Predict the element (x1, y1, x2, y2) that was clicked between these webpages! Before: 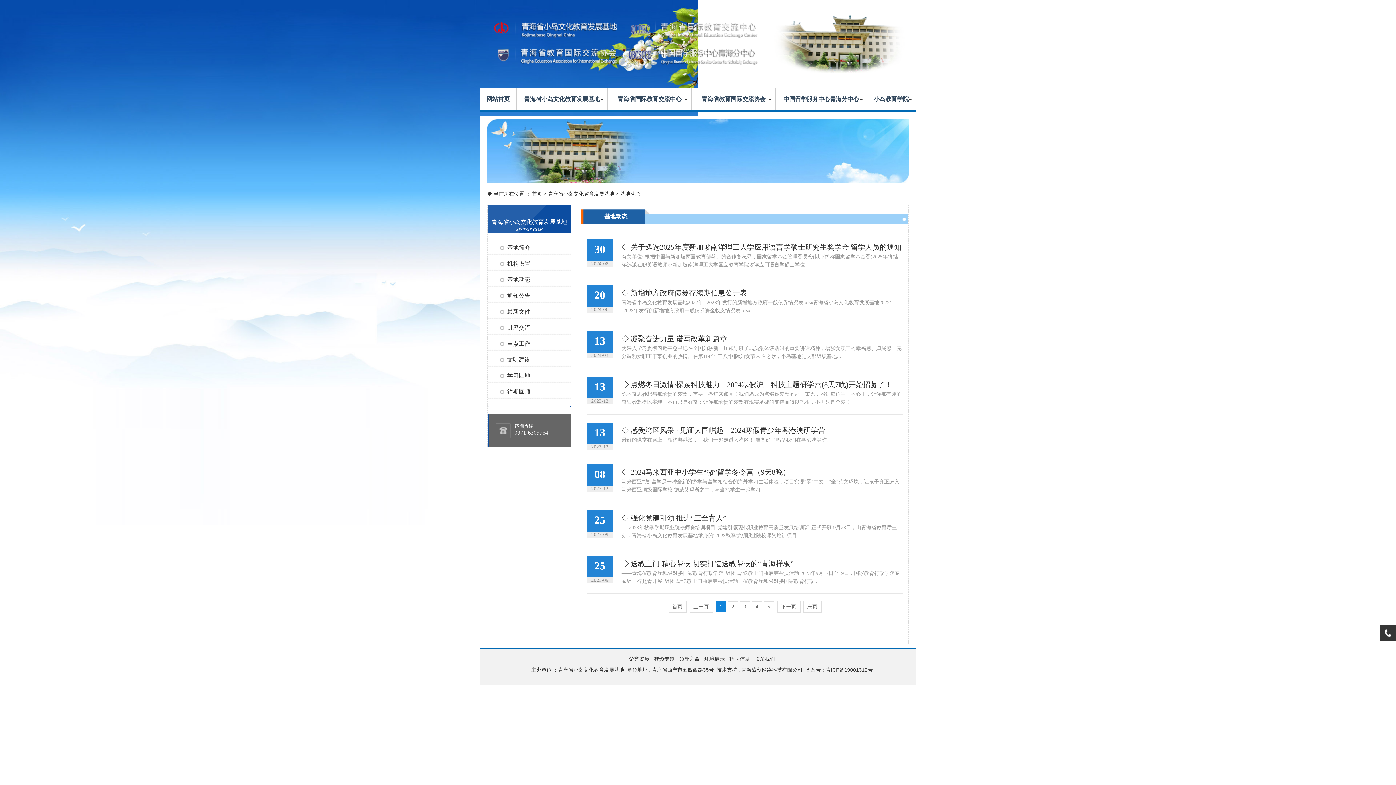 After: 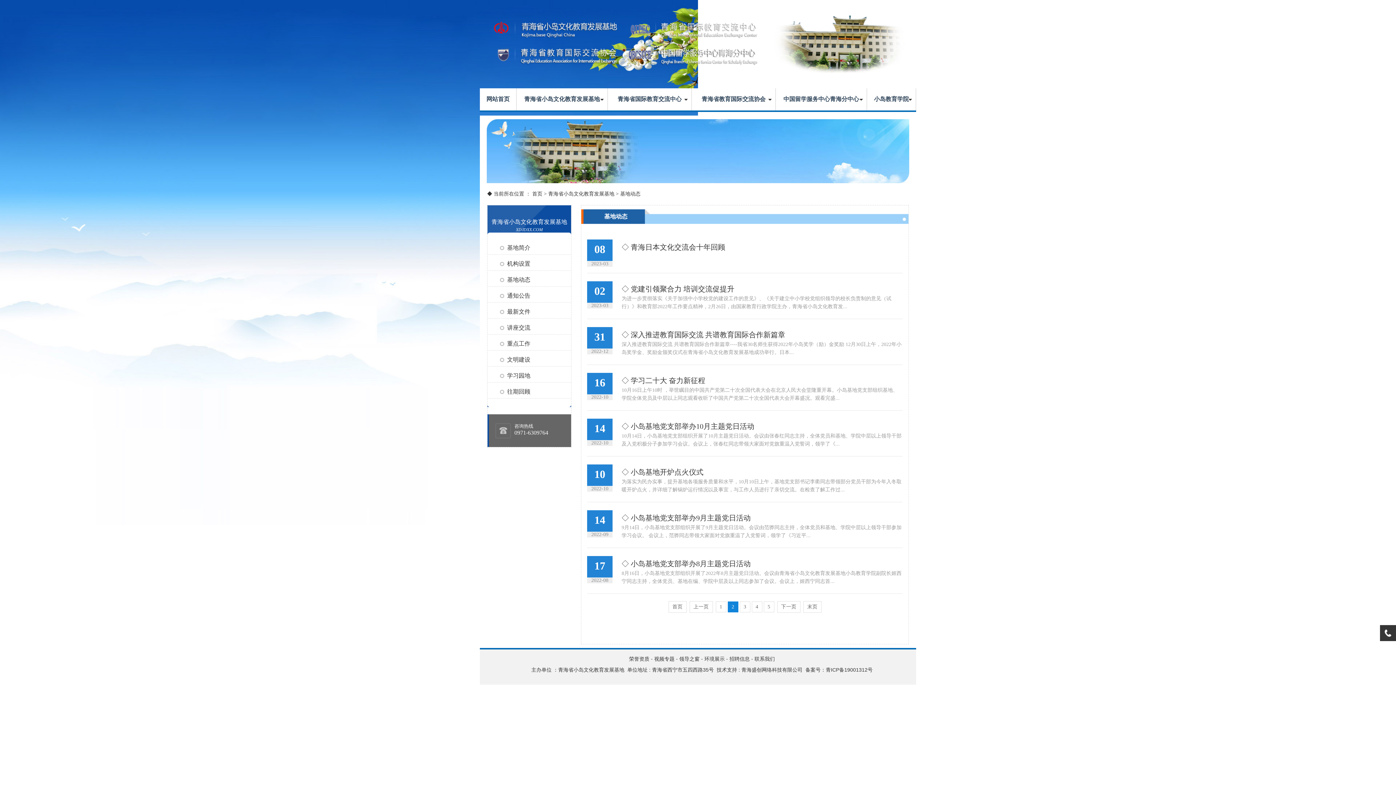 Action: label: 下一页 bbox: (777, 601, 800, 613)